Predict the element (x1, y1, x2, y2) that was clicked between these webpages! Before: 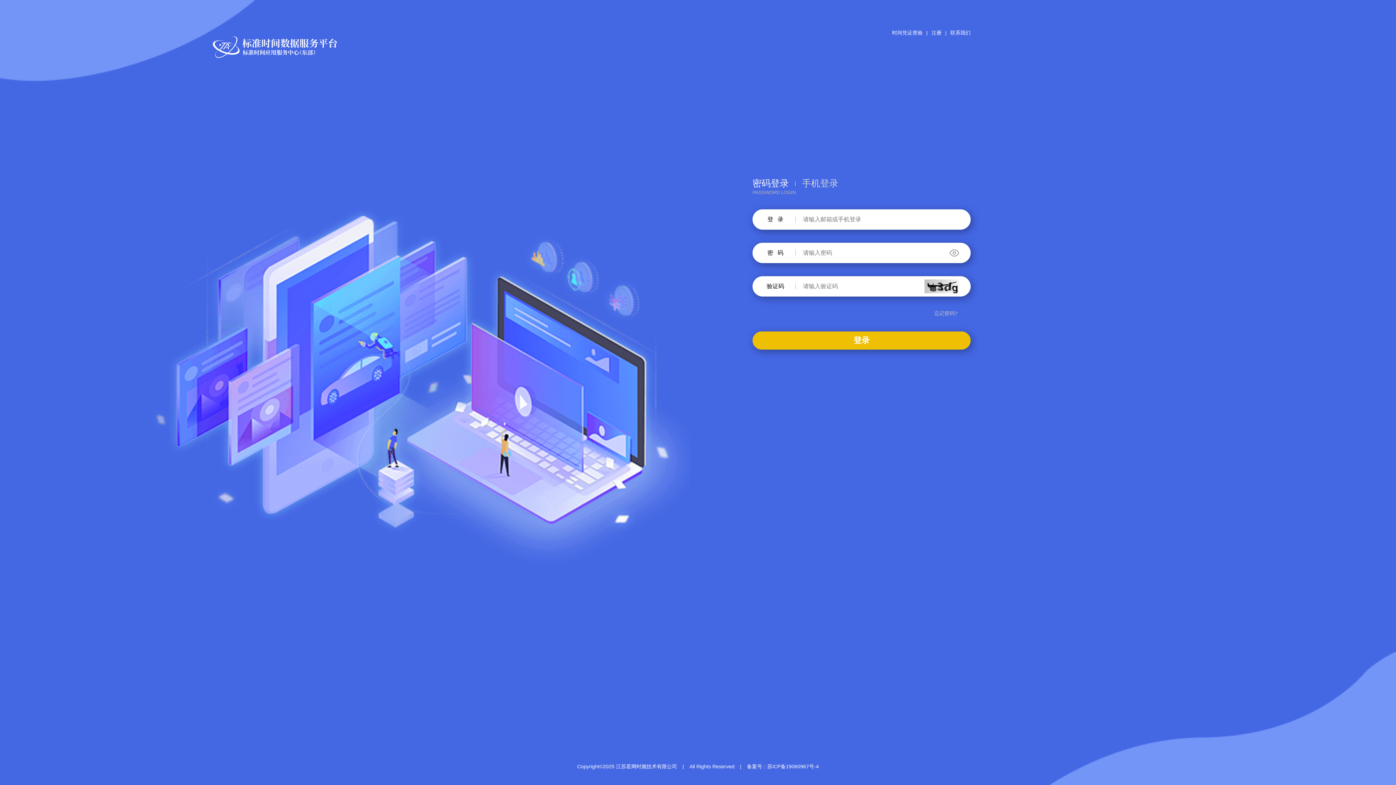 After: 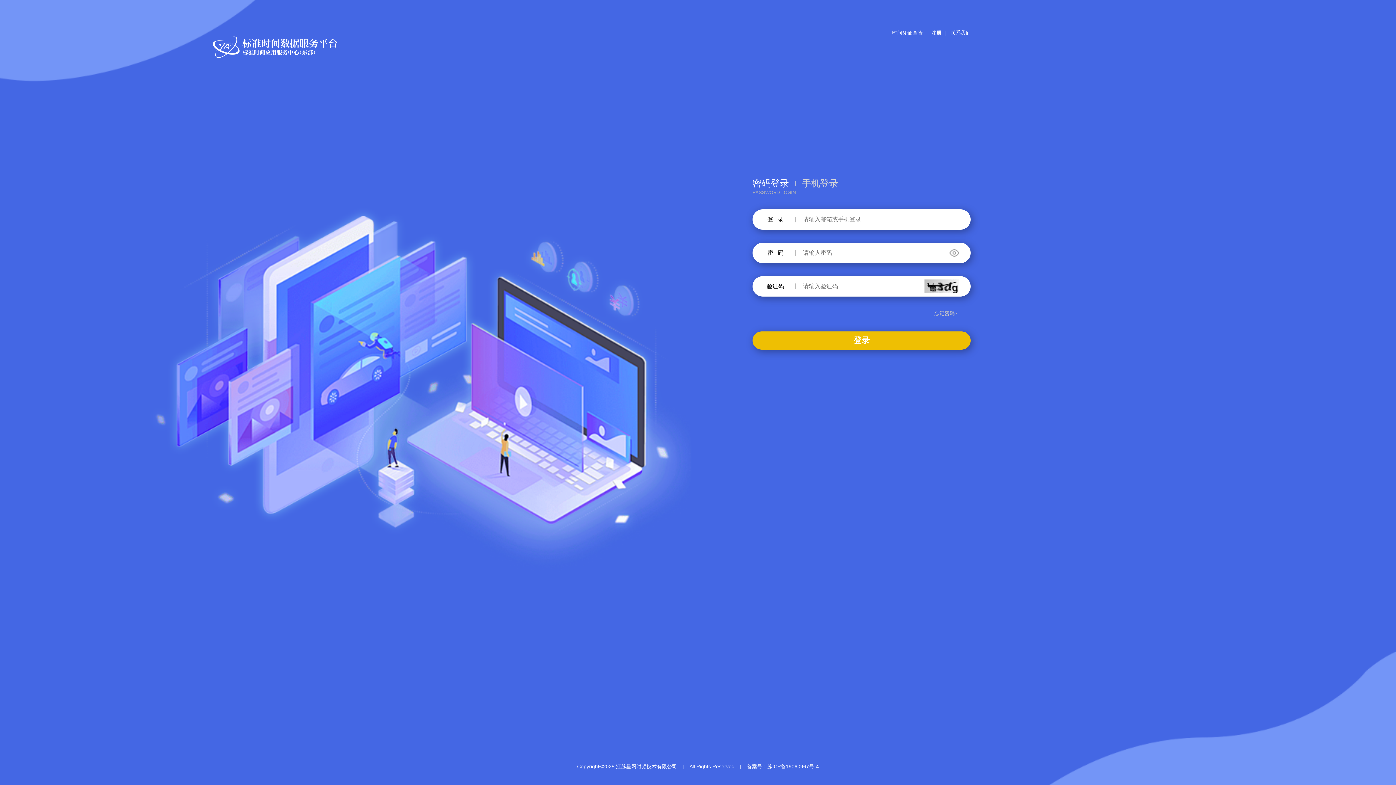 Action: label: 时间凭证查验 bbox: (892, 29, 922, 36)